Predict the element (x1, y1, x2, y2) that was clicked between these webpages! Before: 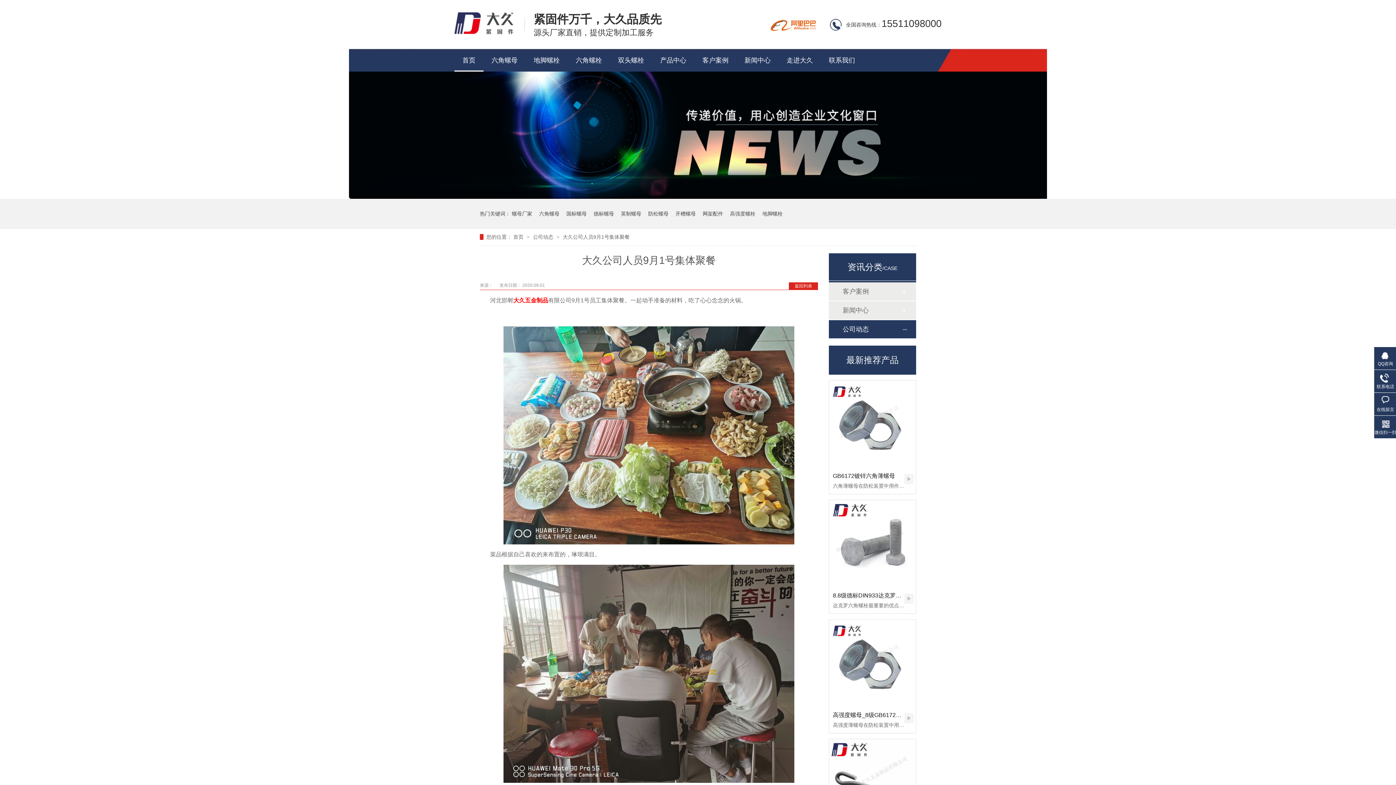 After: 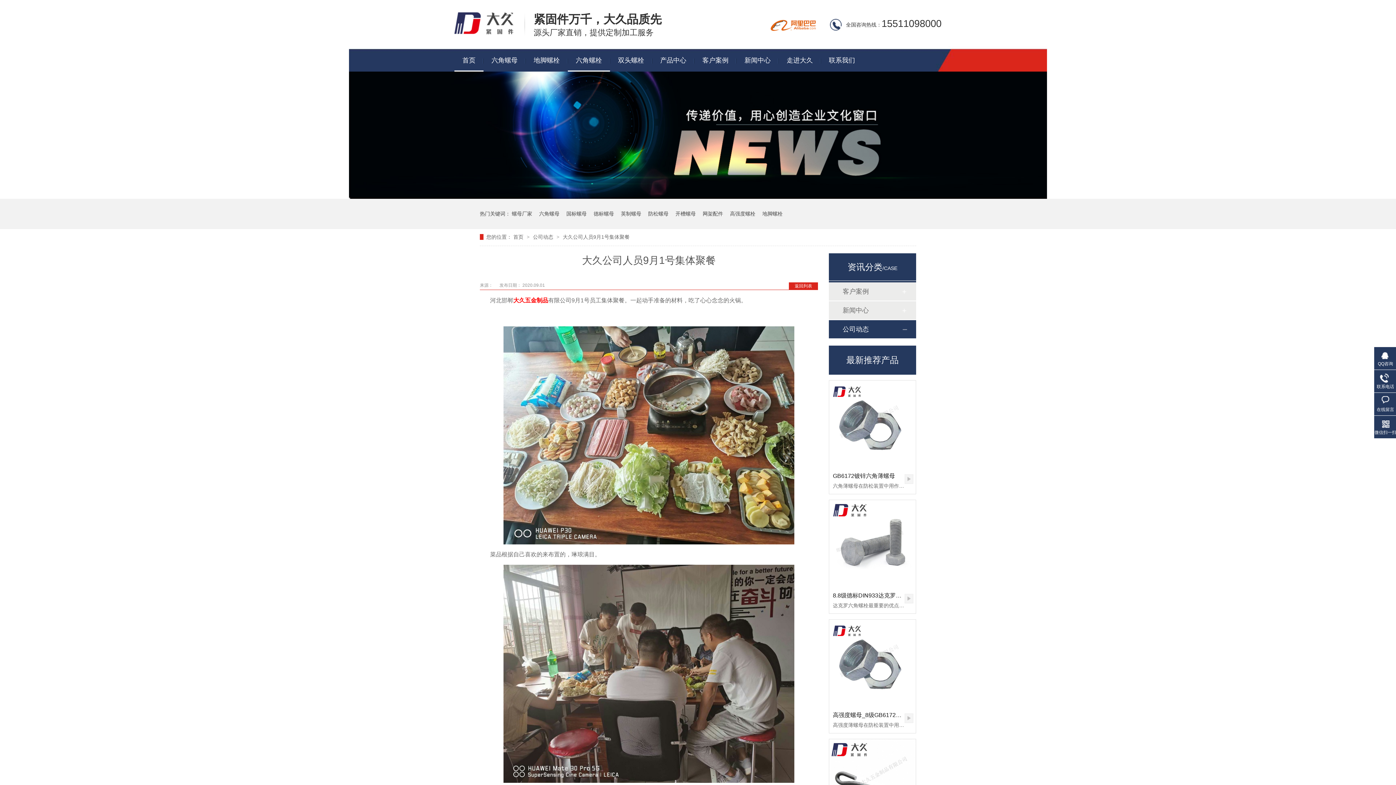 Action: label: 六角螺栓 bbox: (568, 49, 610, 71)